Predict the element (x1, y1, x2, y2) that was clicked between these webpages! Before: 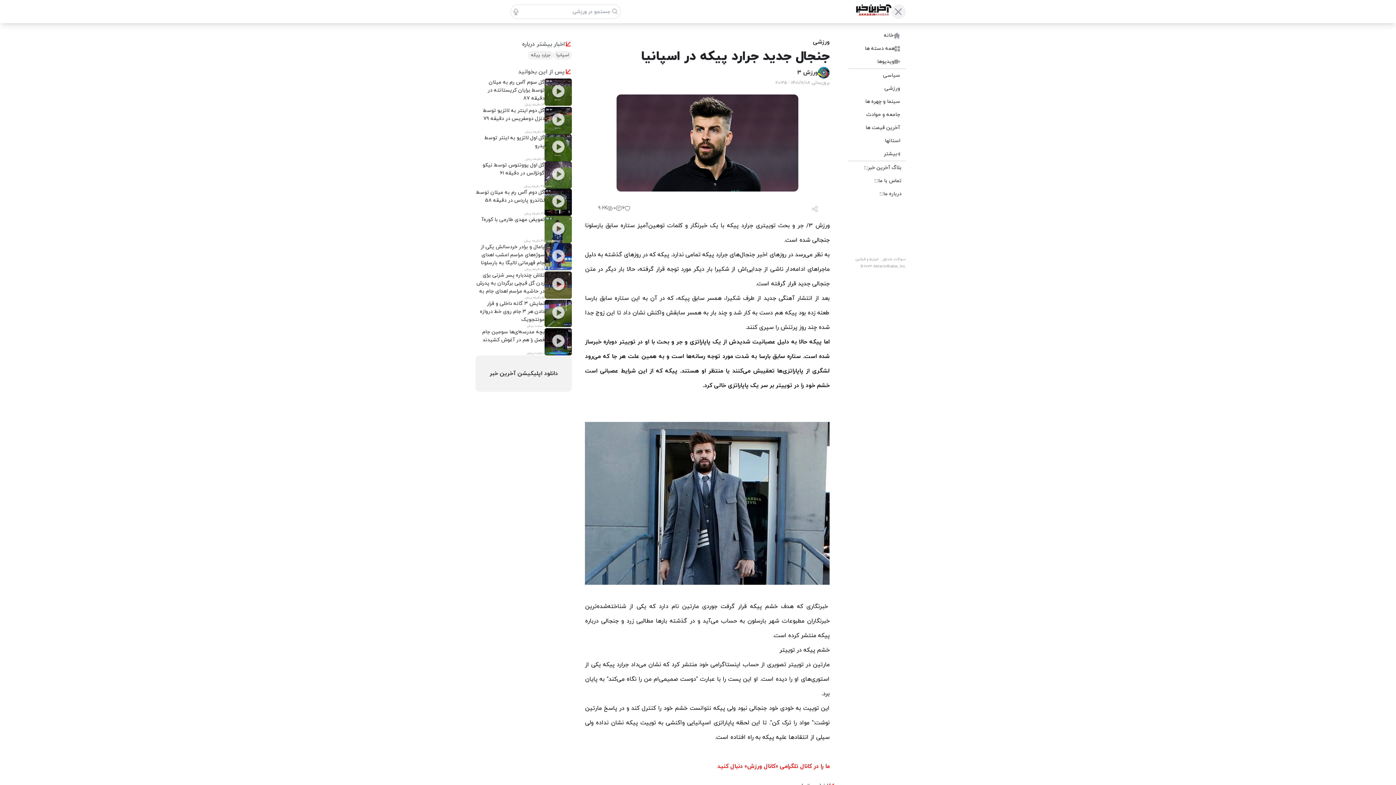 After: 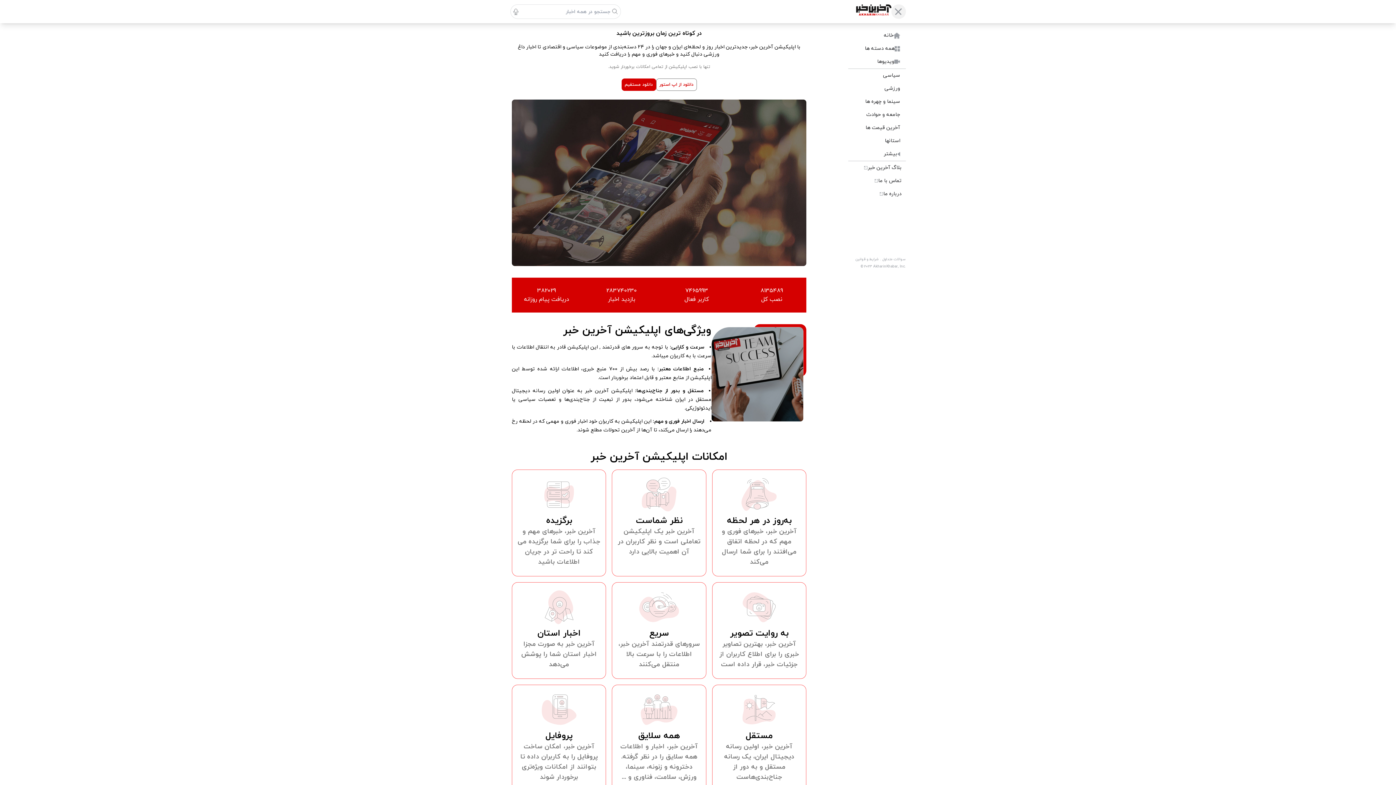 Action: label: دانلود اپلیکیشن آخرین خبر bbox: (475, 355, 572, 392)